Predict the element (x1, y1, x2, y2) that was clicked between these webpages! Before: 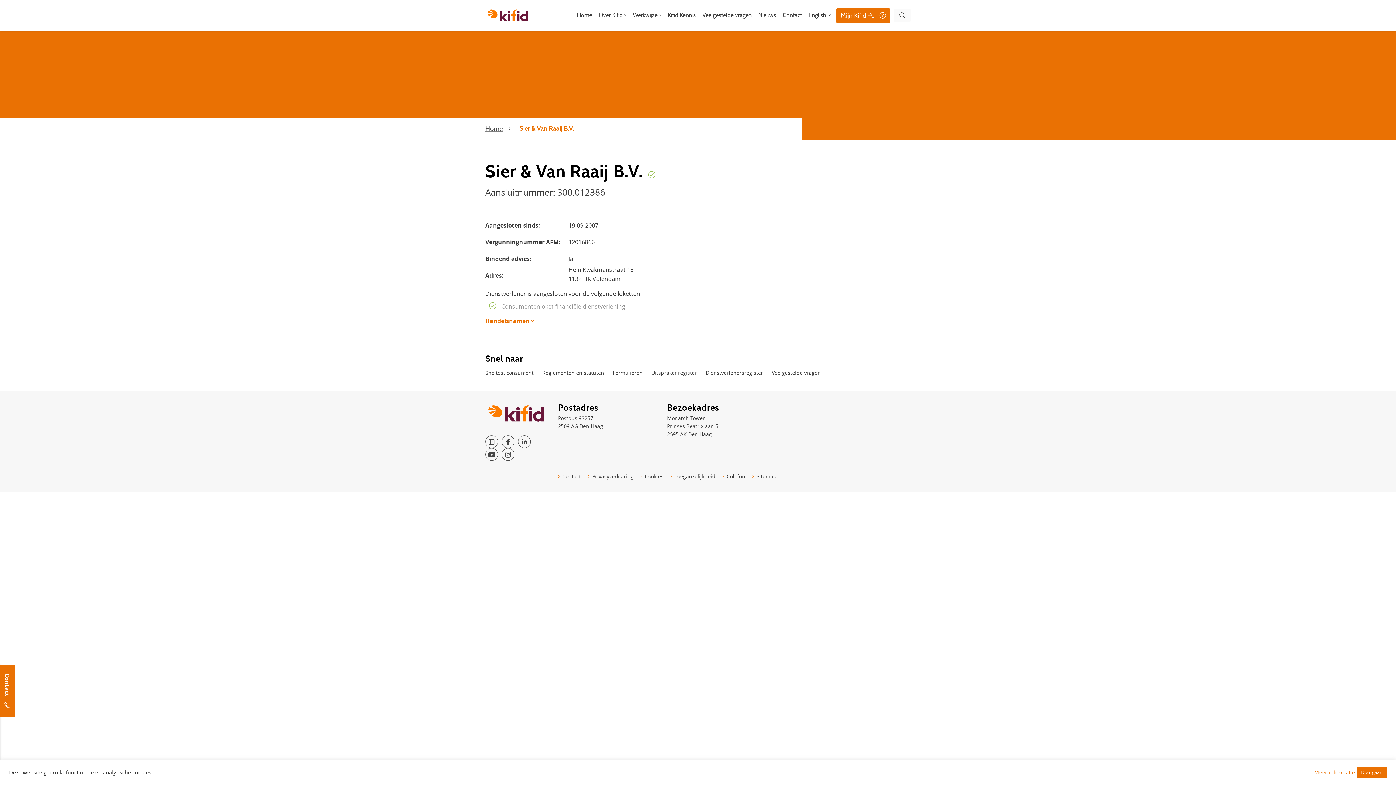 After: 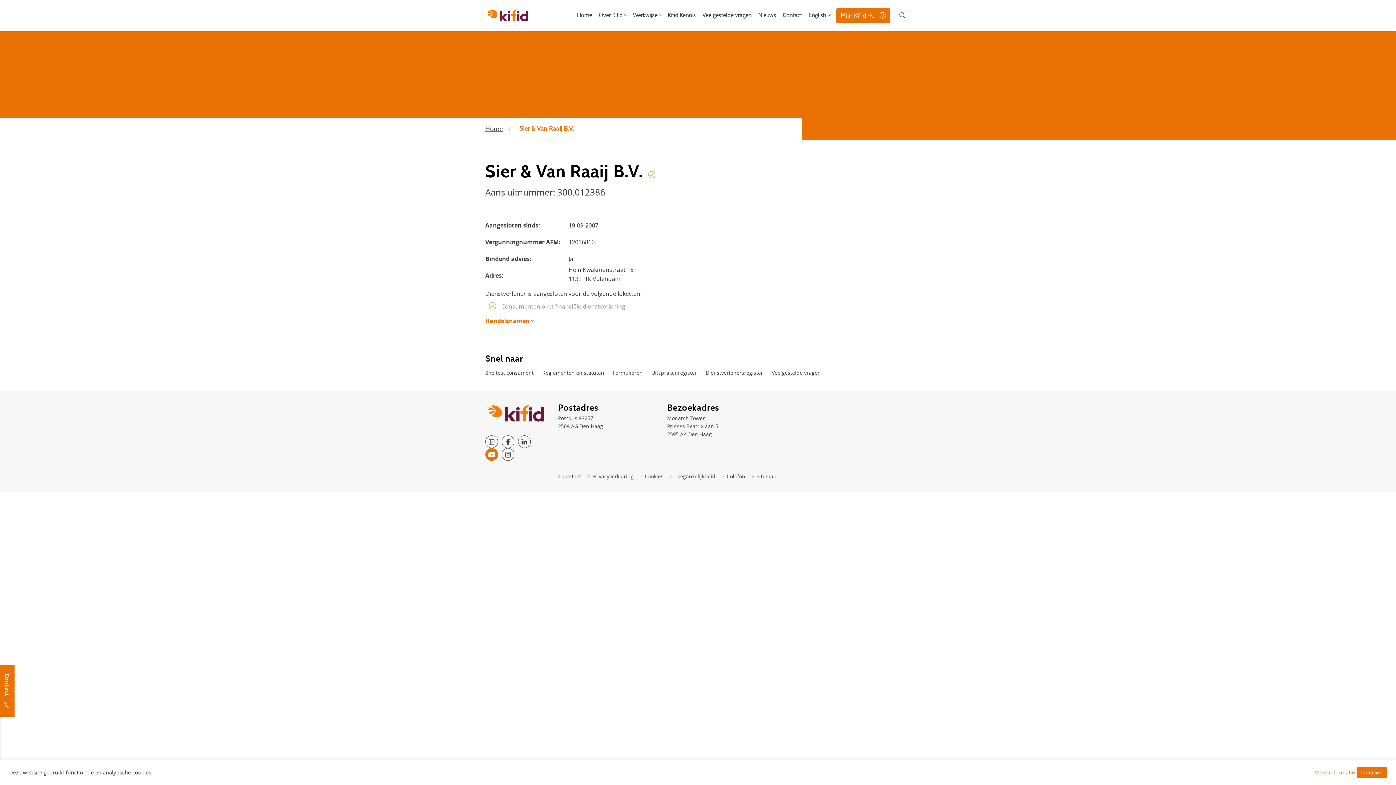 Action: label: Youtube Kifid bbox: (485, 448, 498, 461)